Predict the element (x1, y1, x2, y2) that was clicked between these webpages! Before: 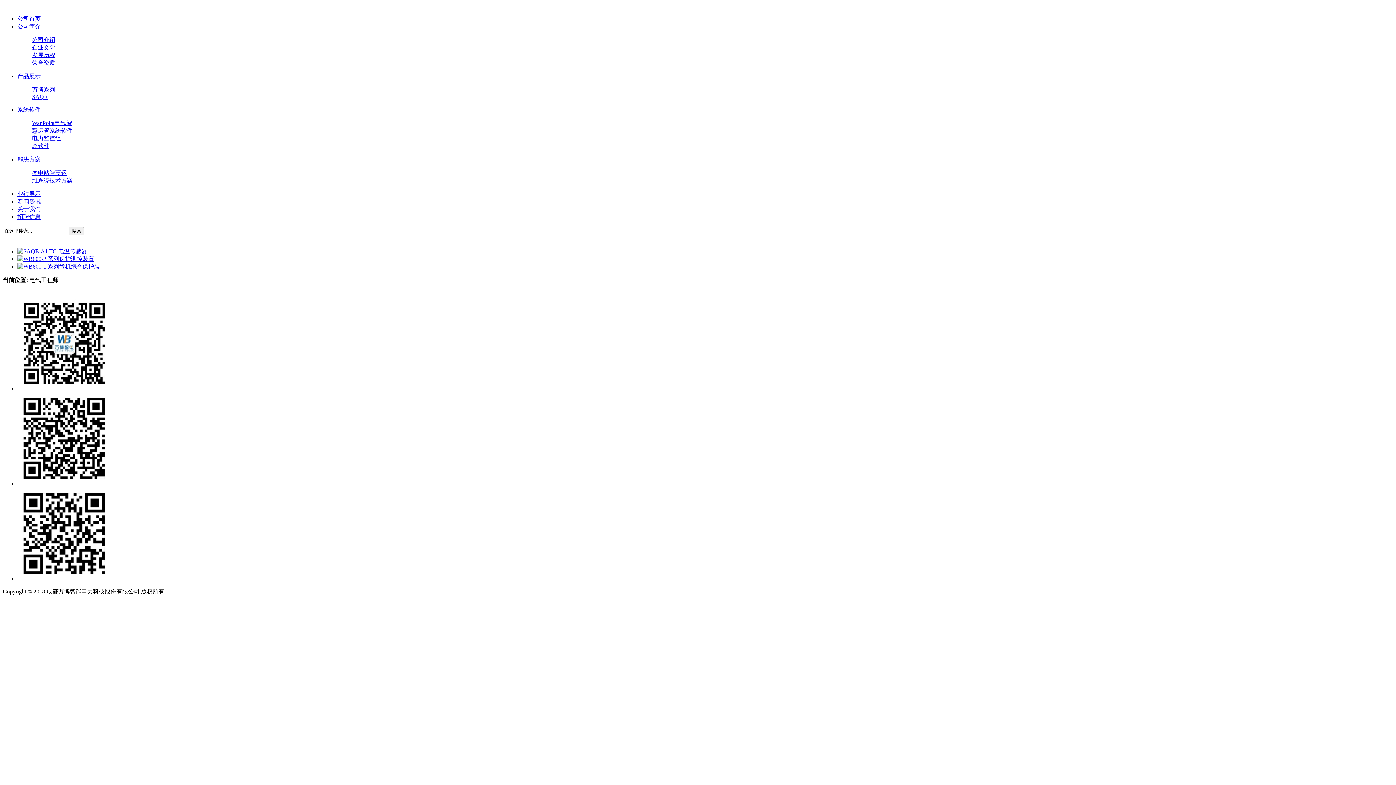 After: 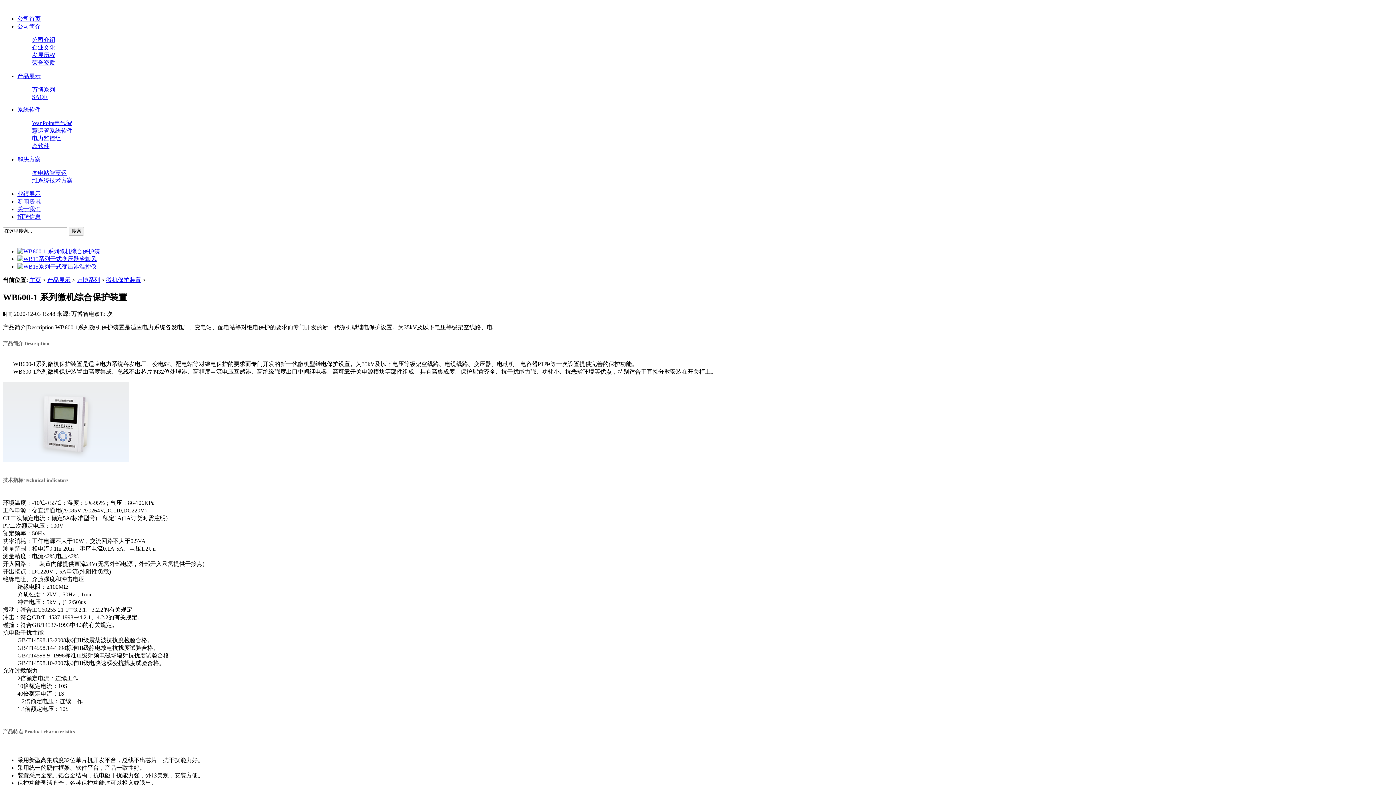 Action: bbox: (17, 263, 100, 269)